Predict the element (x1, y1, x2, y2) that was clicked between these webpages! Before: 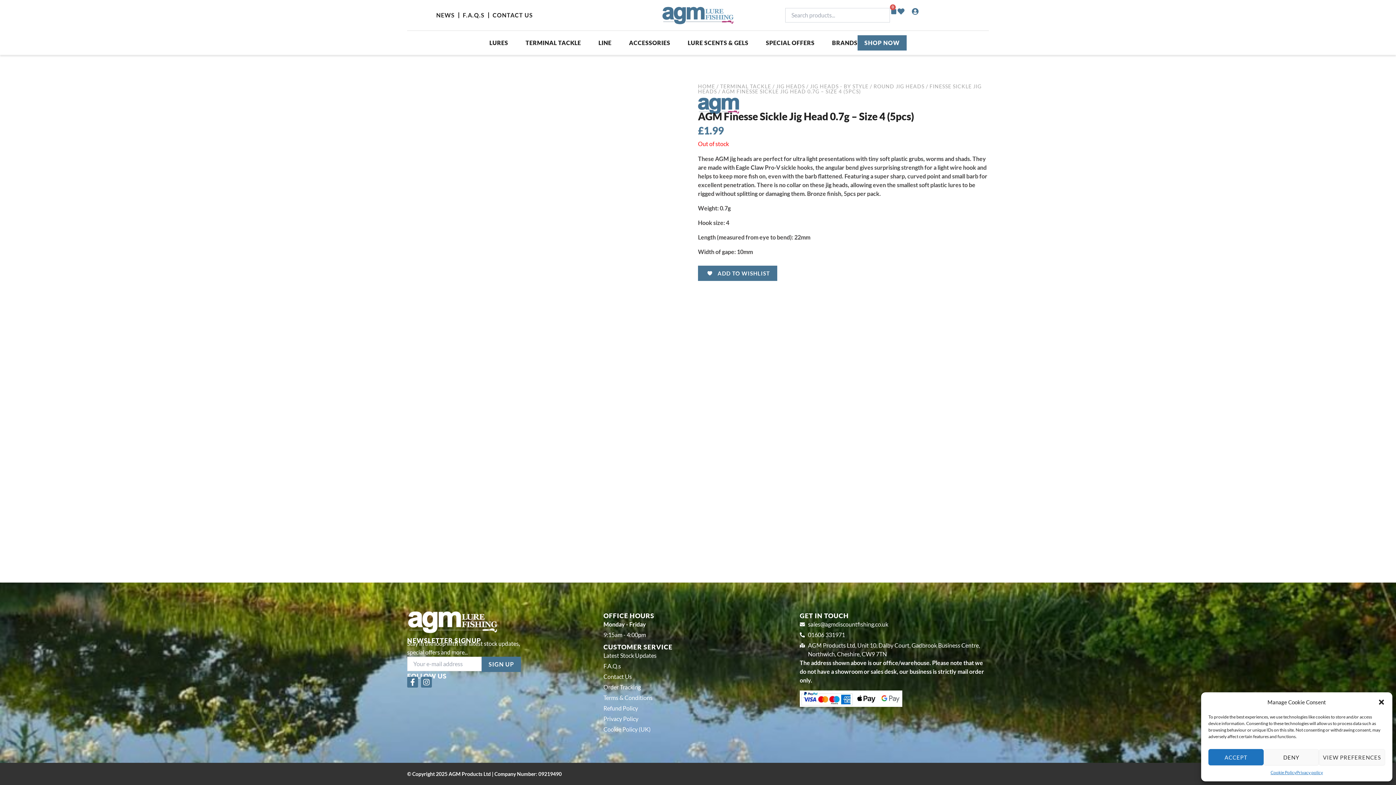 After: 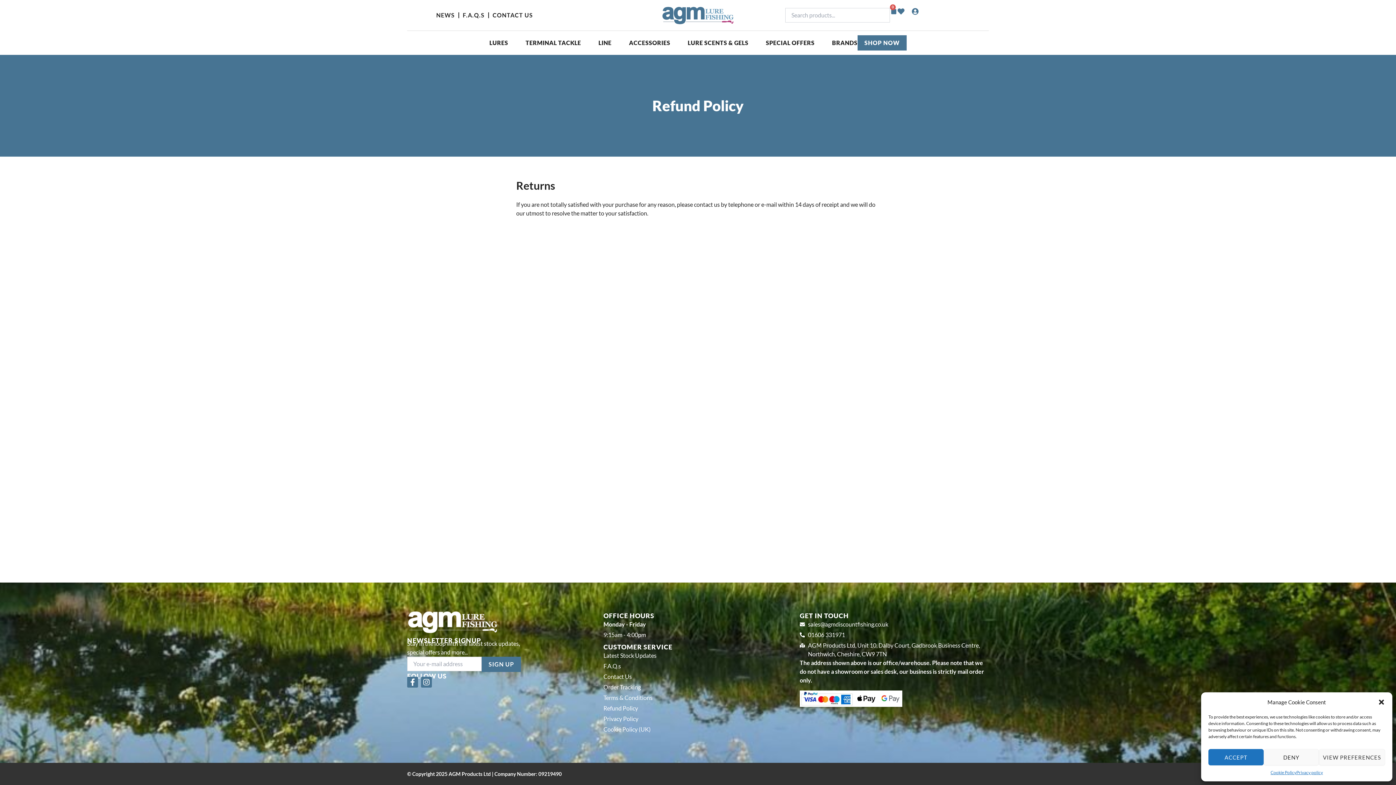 Action: label: Refund Policy bbox: (603, 704, 712, 713)